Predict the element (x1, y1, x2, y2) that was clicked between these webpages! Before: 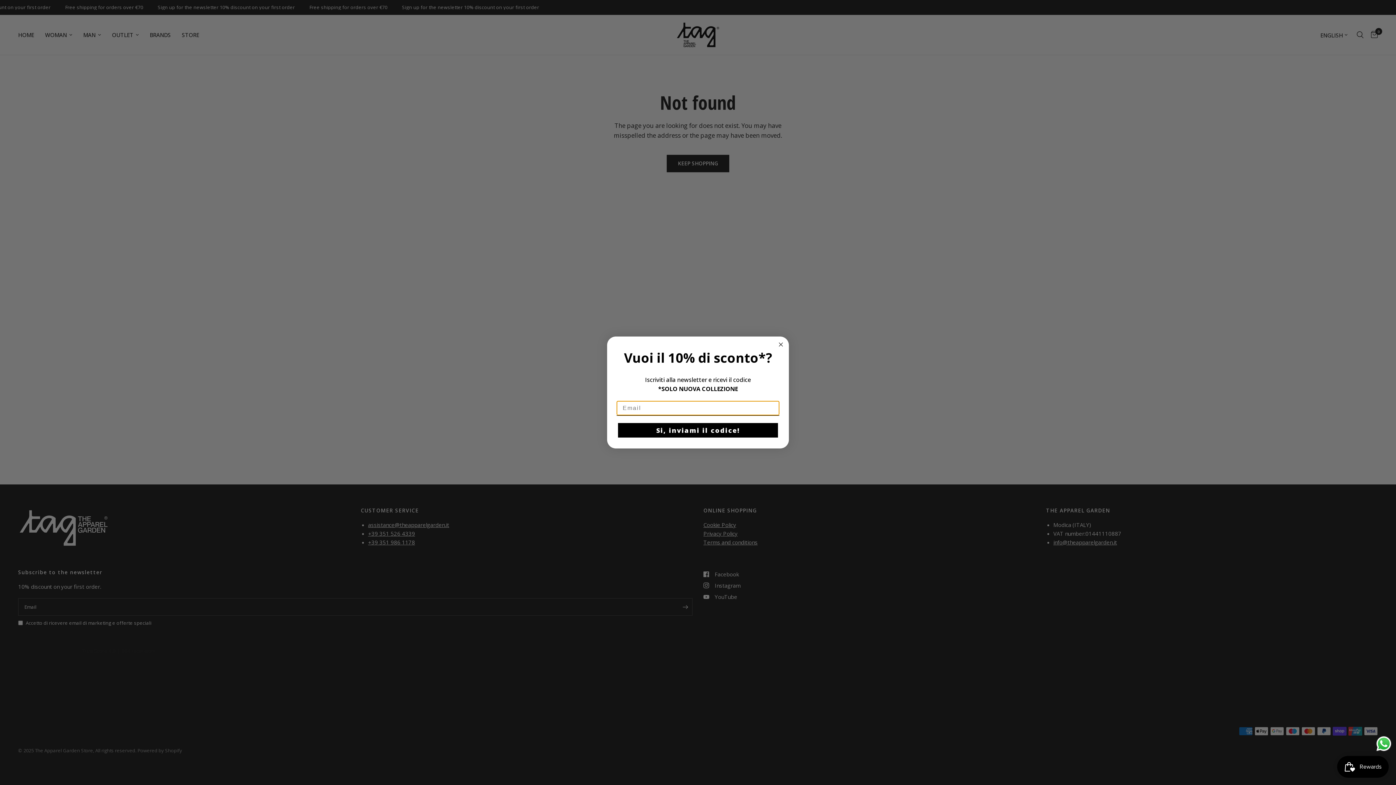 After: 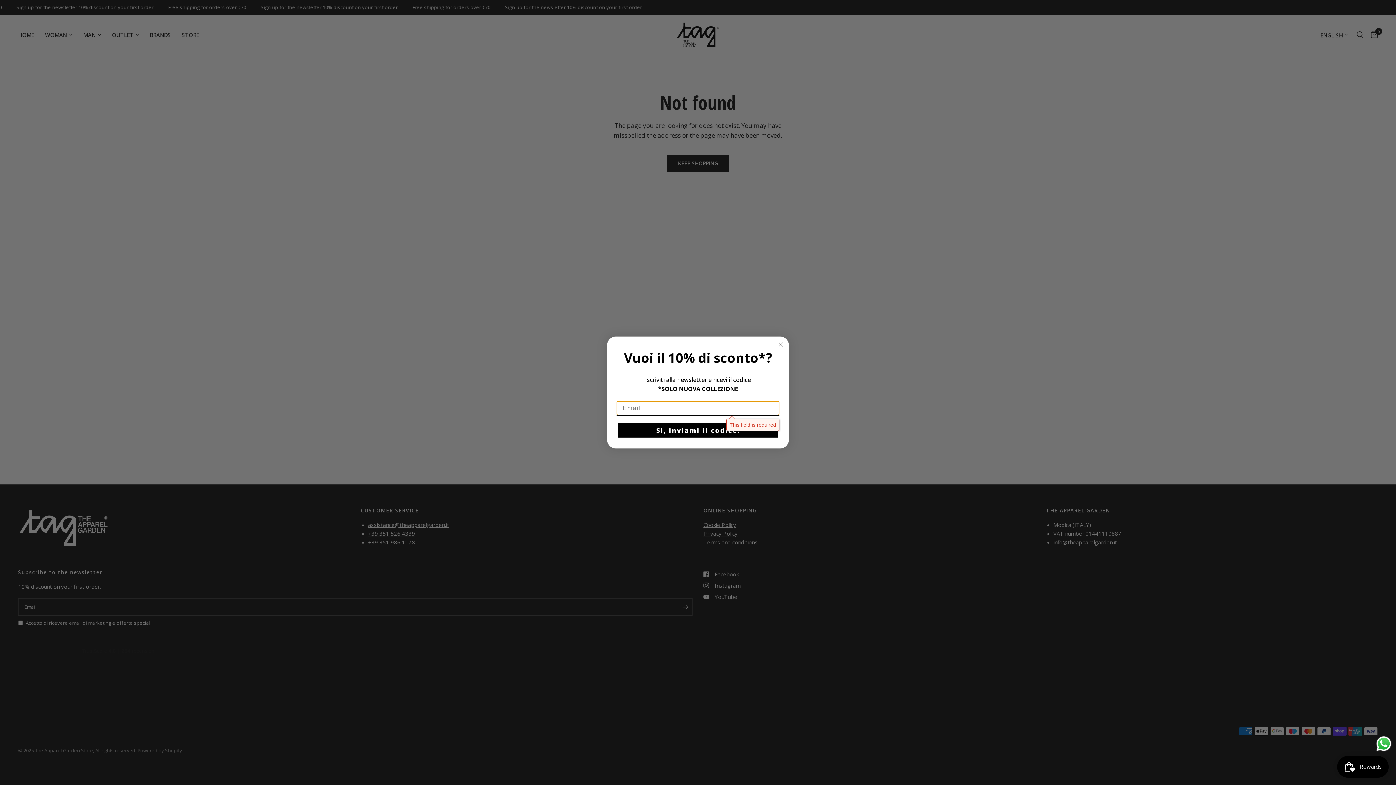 Action: bbox: (618, 431, 778, 445) label: Si, inviami il codice!